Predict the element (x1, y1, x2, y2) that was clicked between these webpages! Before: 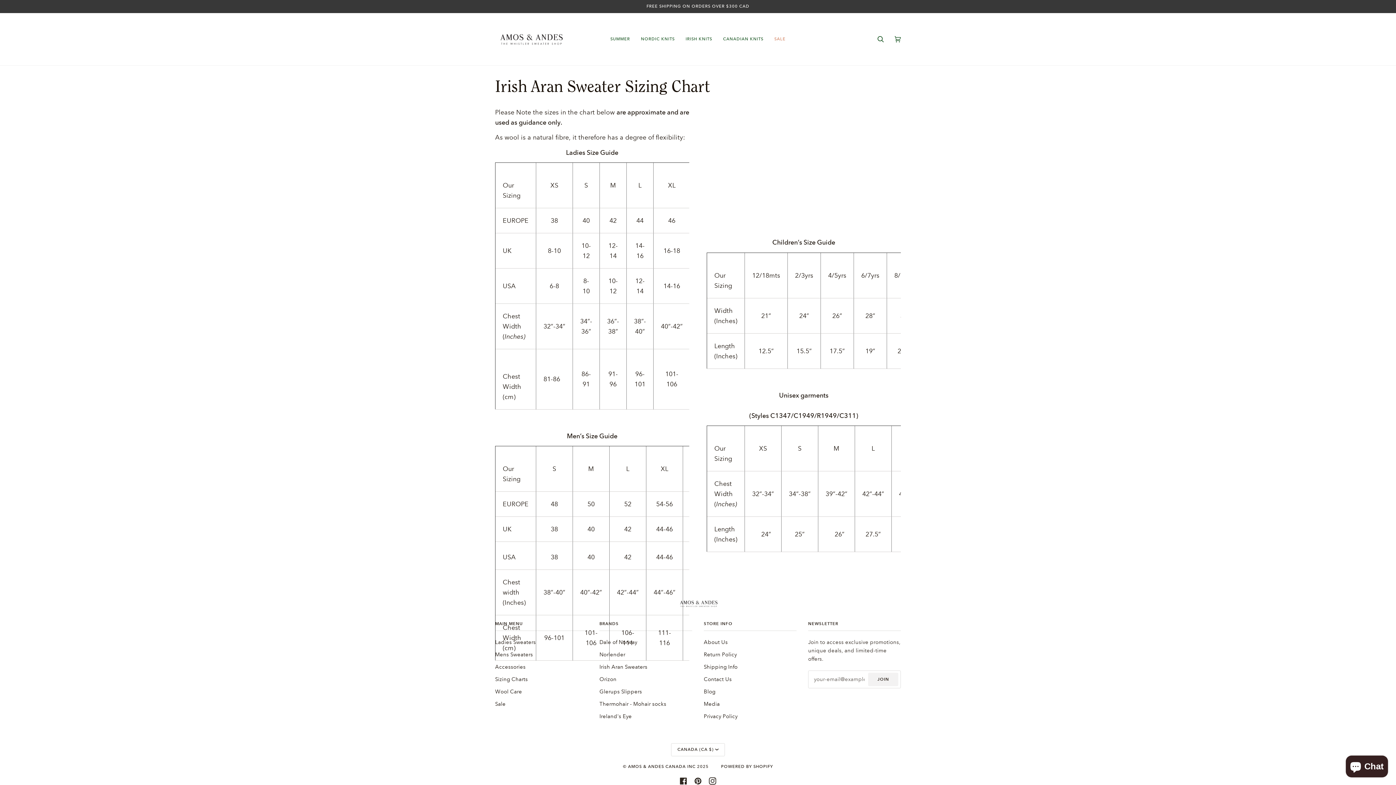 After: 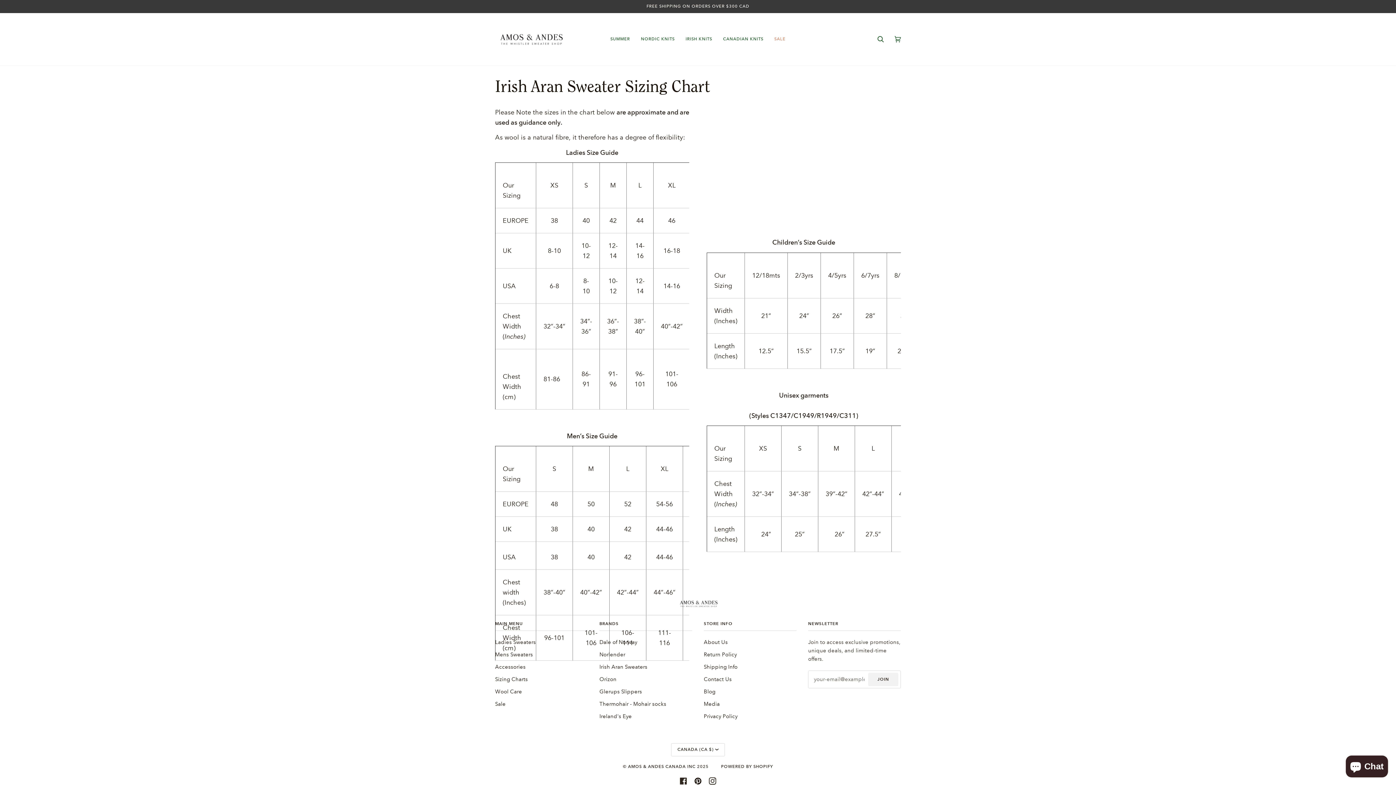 Action: bbox: (694, 777, 701, 785) label: PINTEREST